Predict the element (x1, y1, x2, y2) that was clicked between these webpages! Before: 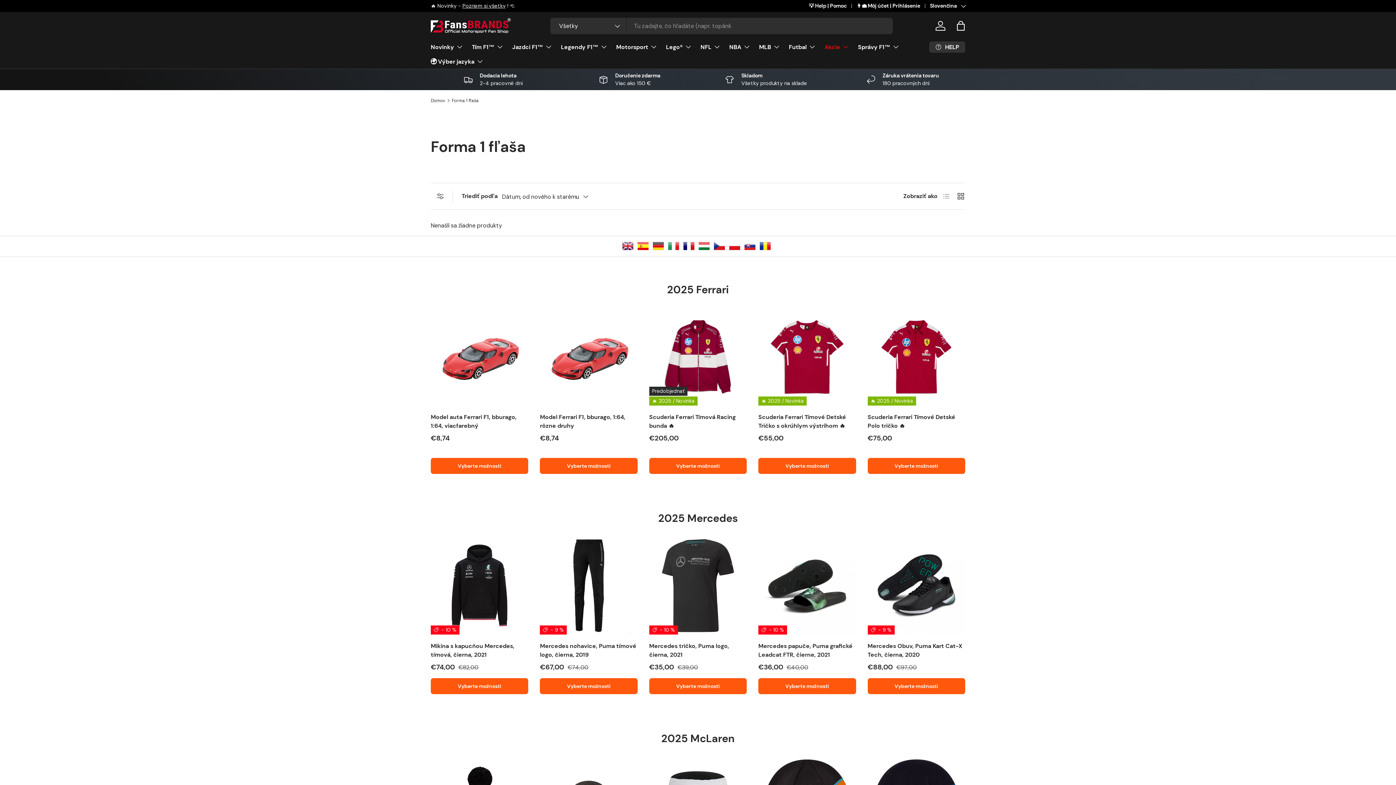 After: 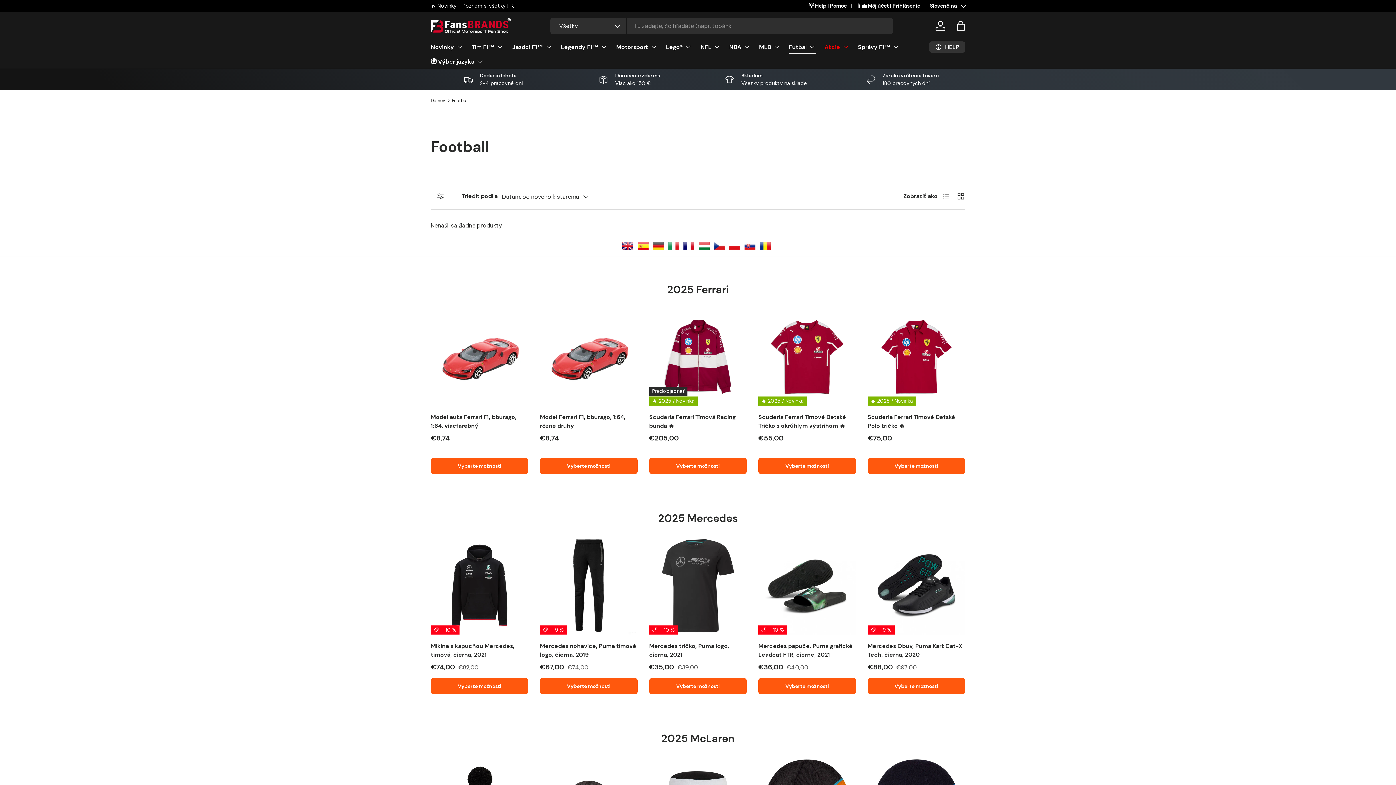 Action: bbox: (789, 39, 816, 54) label: Futbal